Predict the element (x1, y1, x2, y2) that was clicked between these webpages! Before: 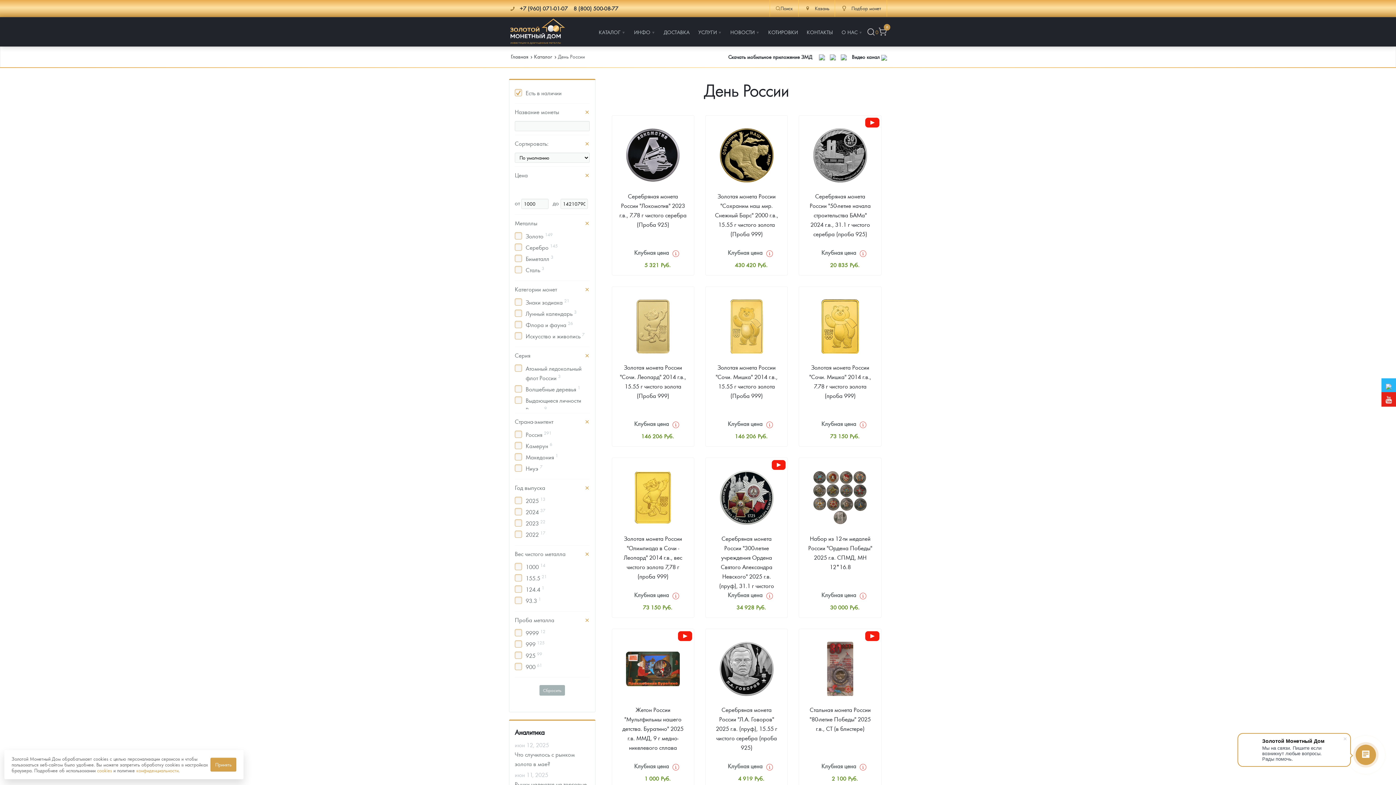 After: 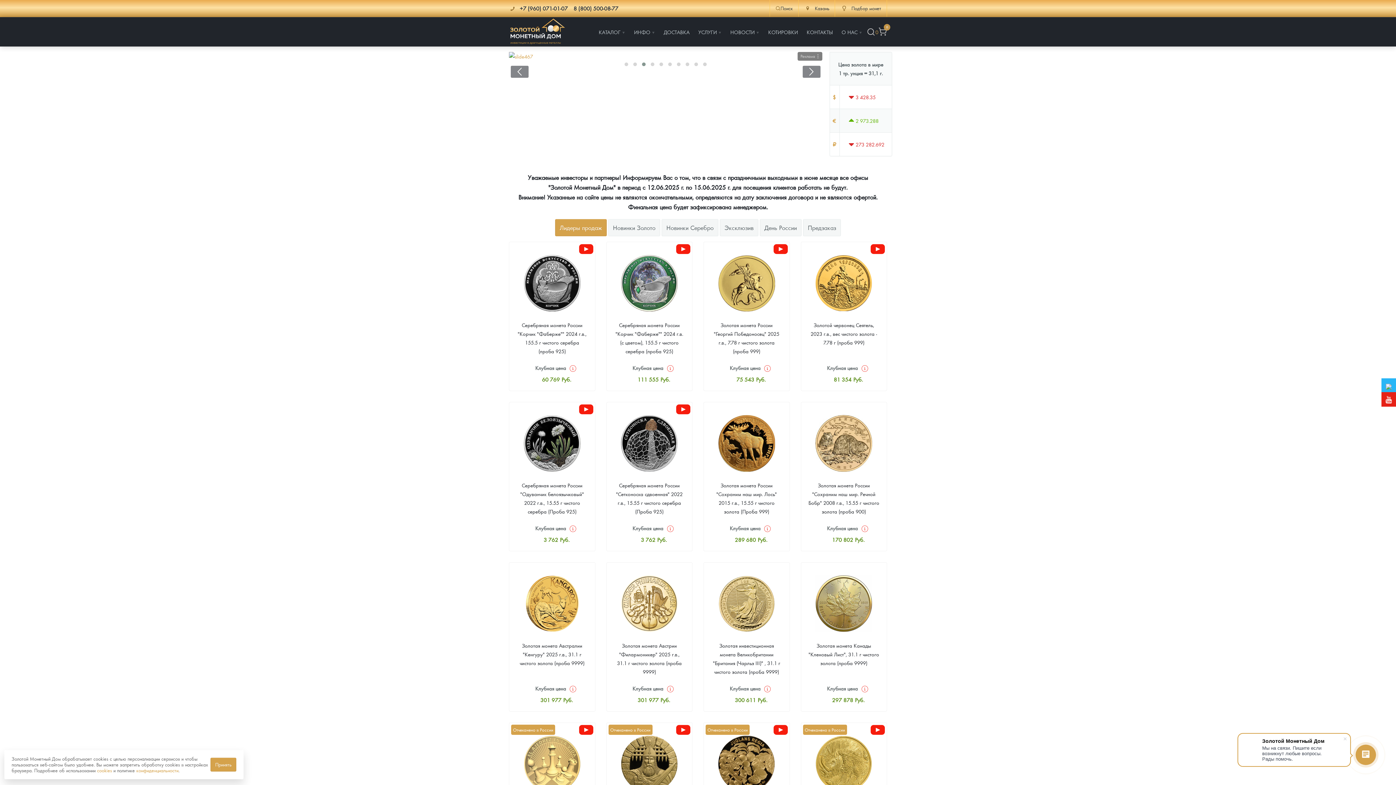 Action: bbox: (509, 17, 565, 44)